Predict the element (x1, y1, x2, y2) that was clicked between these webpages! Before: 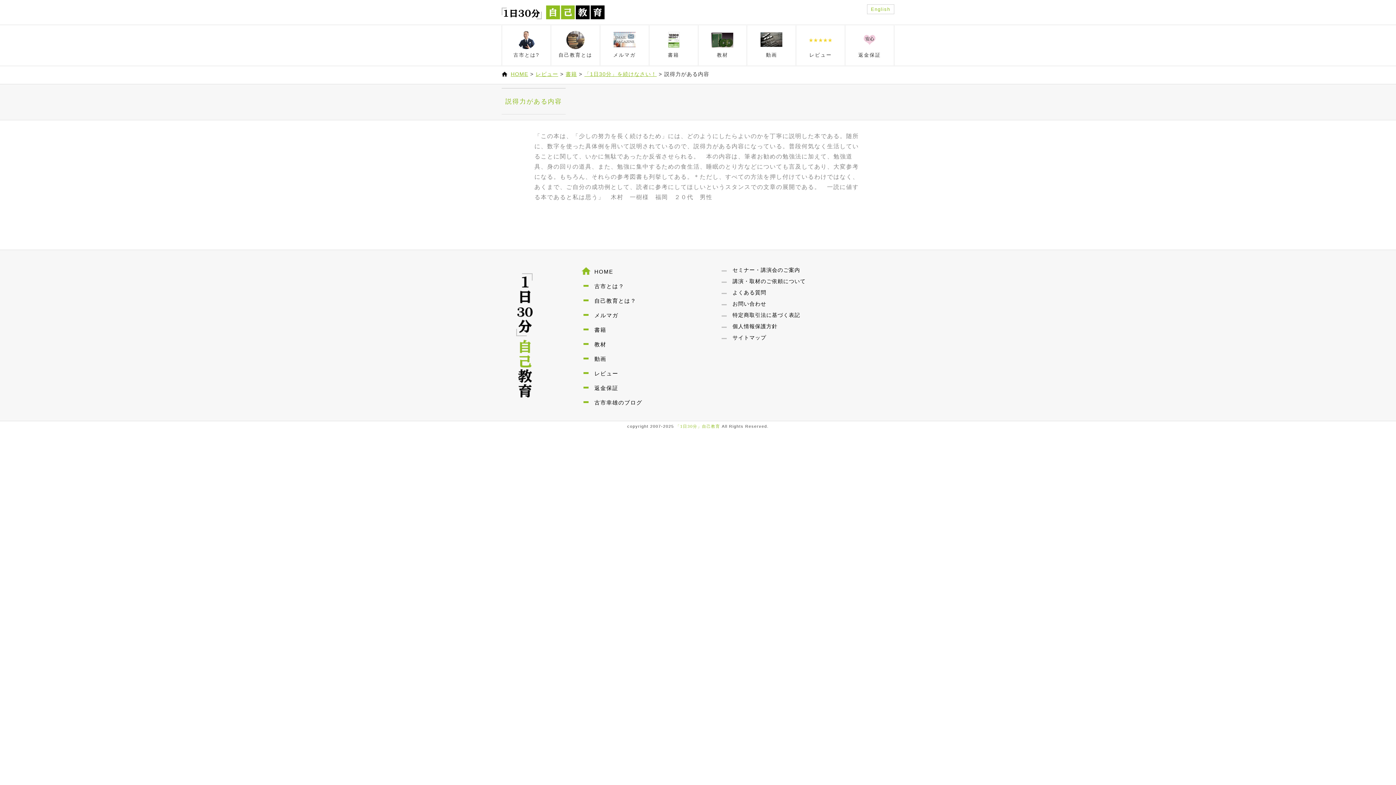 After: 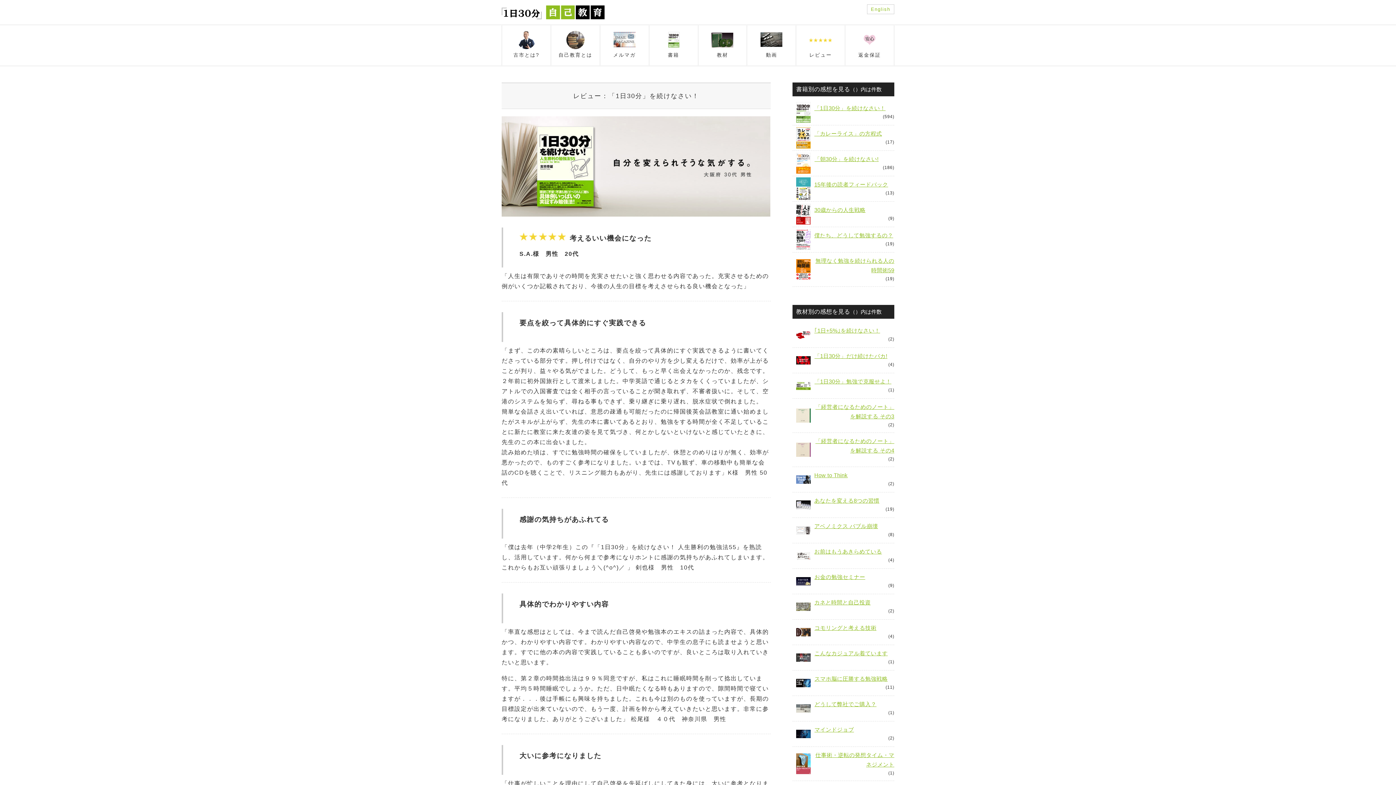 Action: label: 「1日30分」を続けなさい！ bbox: (584, 71, 656, 77)